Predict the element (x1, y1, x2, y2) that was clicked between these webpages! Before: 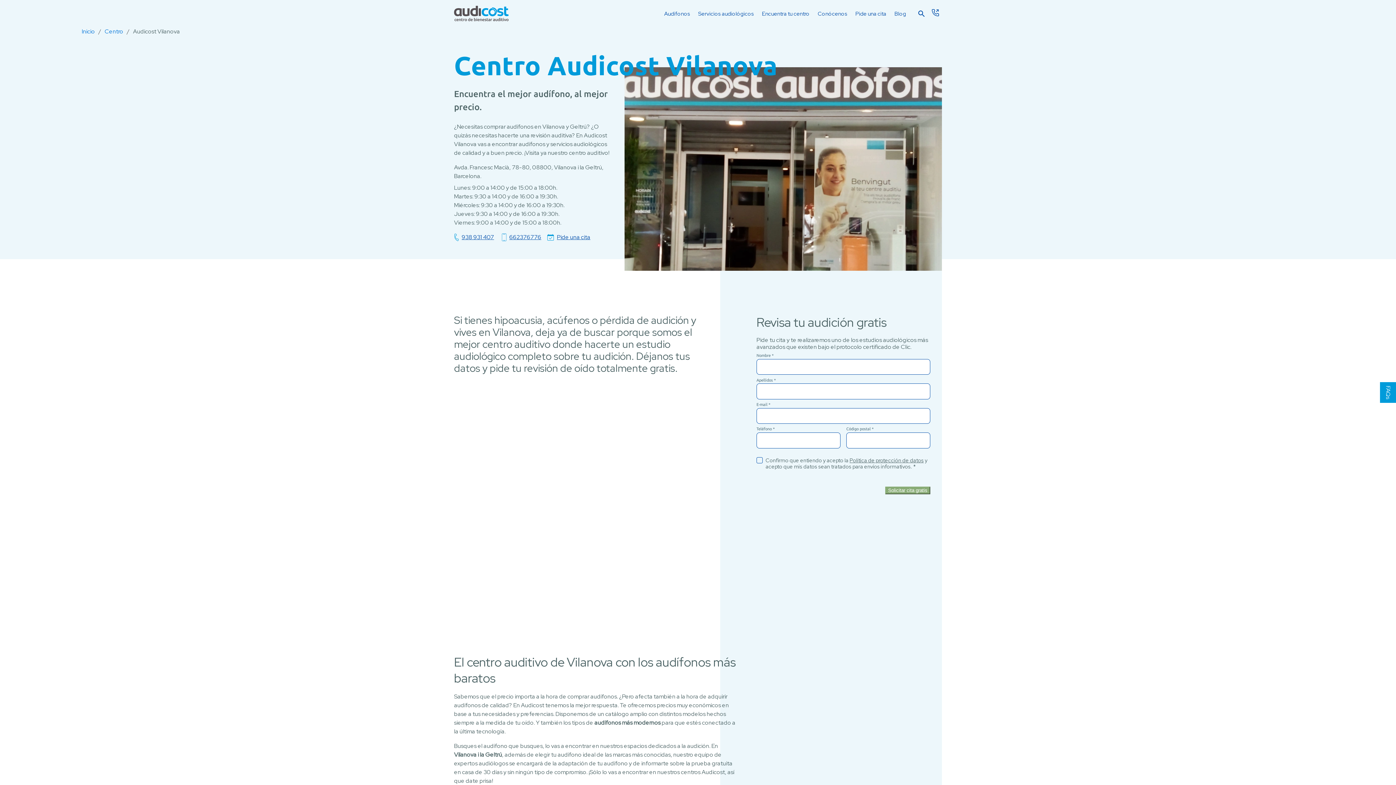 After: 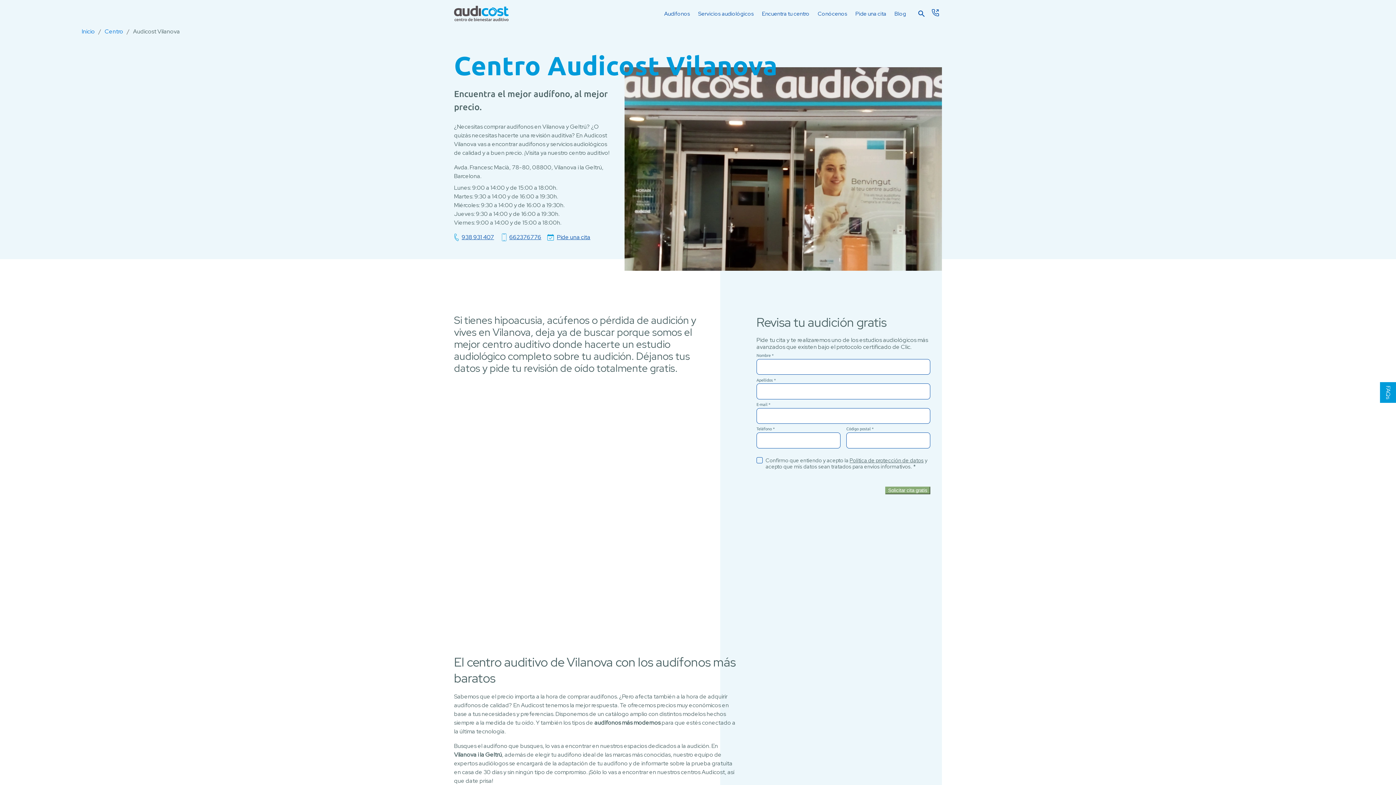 Action: bbox: (461, 233, 494, 241) label: 938 931 407